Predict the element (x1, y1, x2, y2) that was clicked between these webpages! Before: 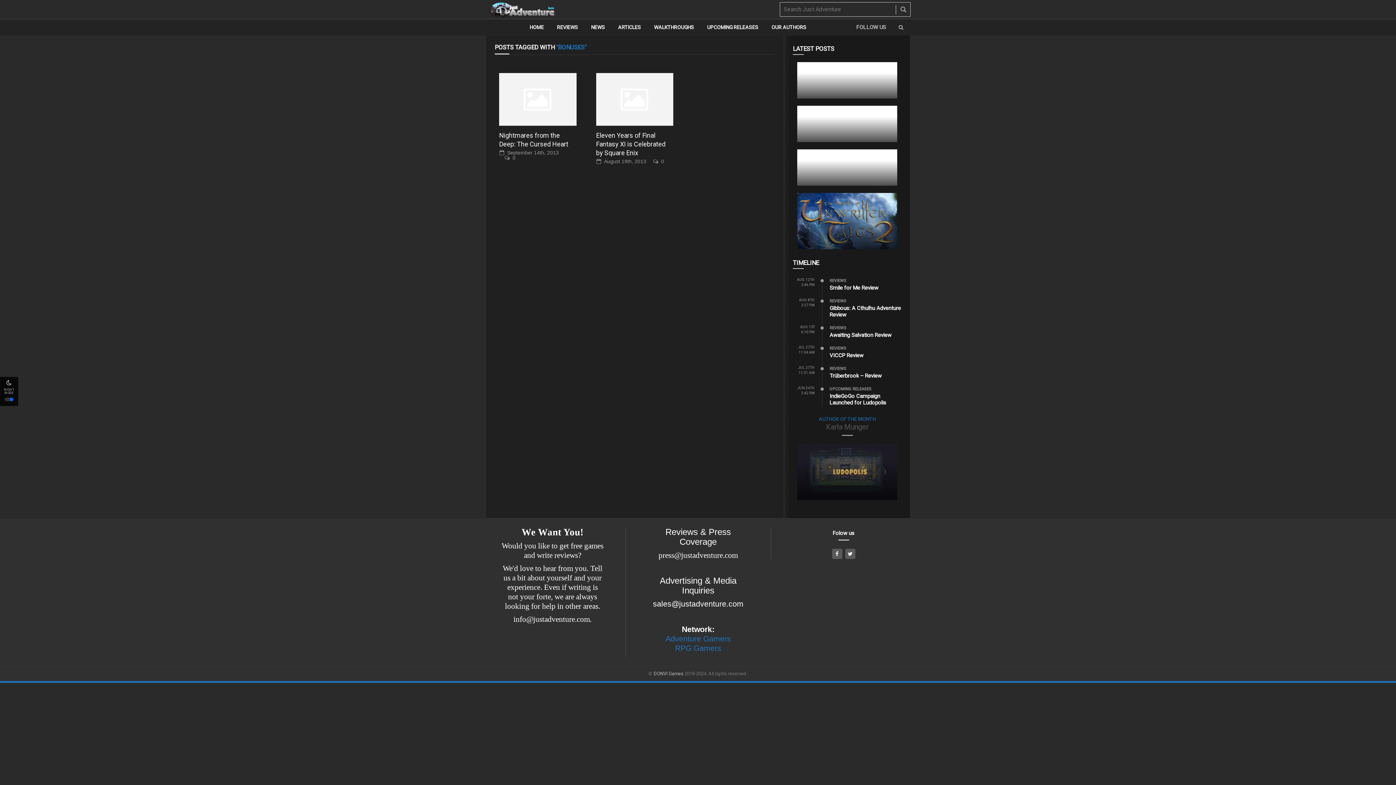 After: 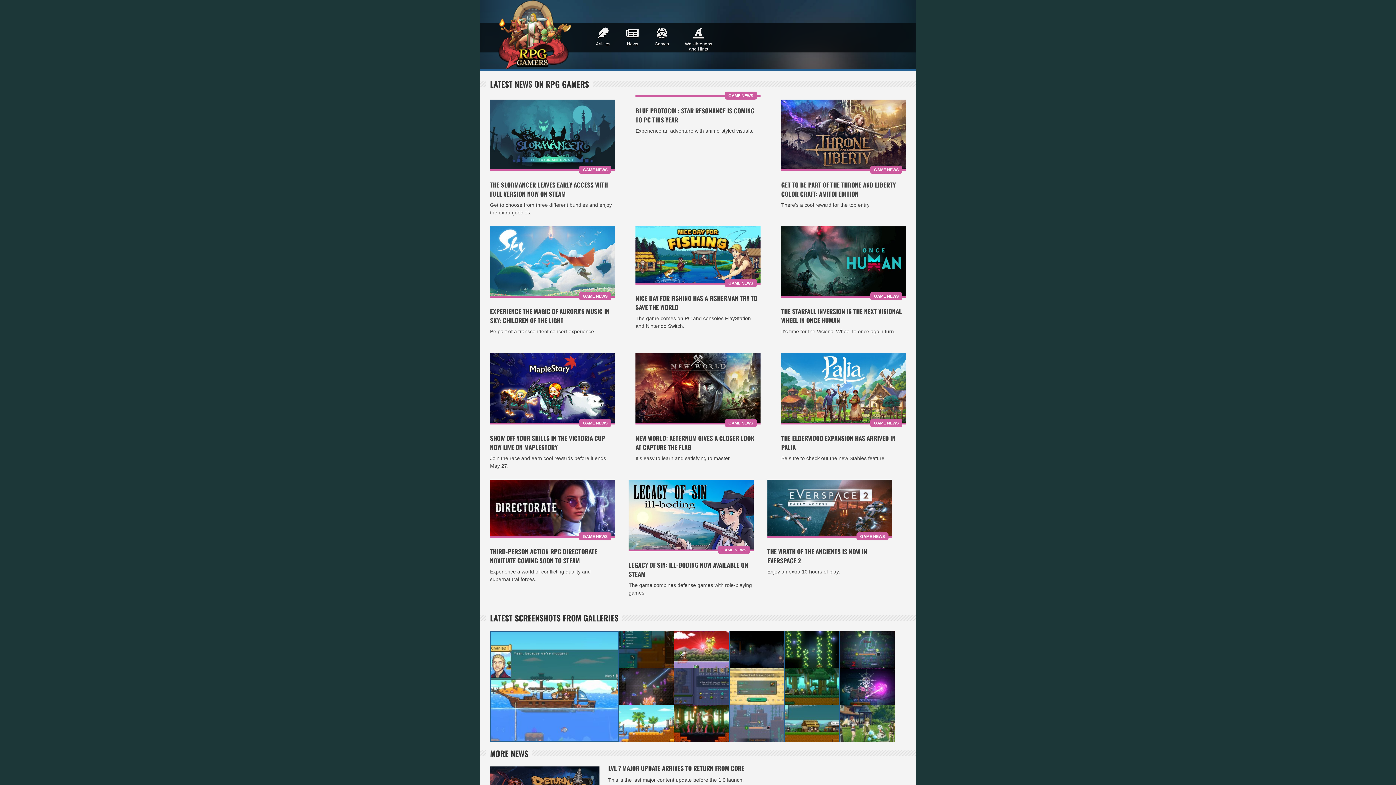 Action: bbox: (675, 644, 721, 653) label: RPG Gamers